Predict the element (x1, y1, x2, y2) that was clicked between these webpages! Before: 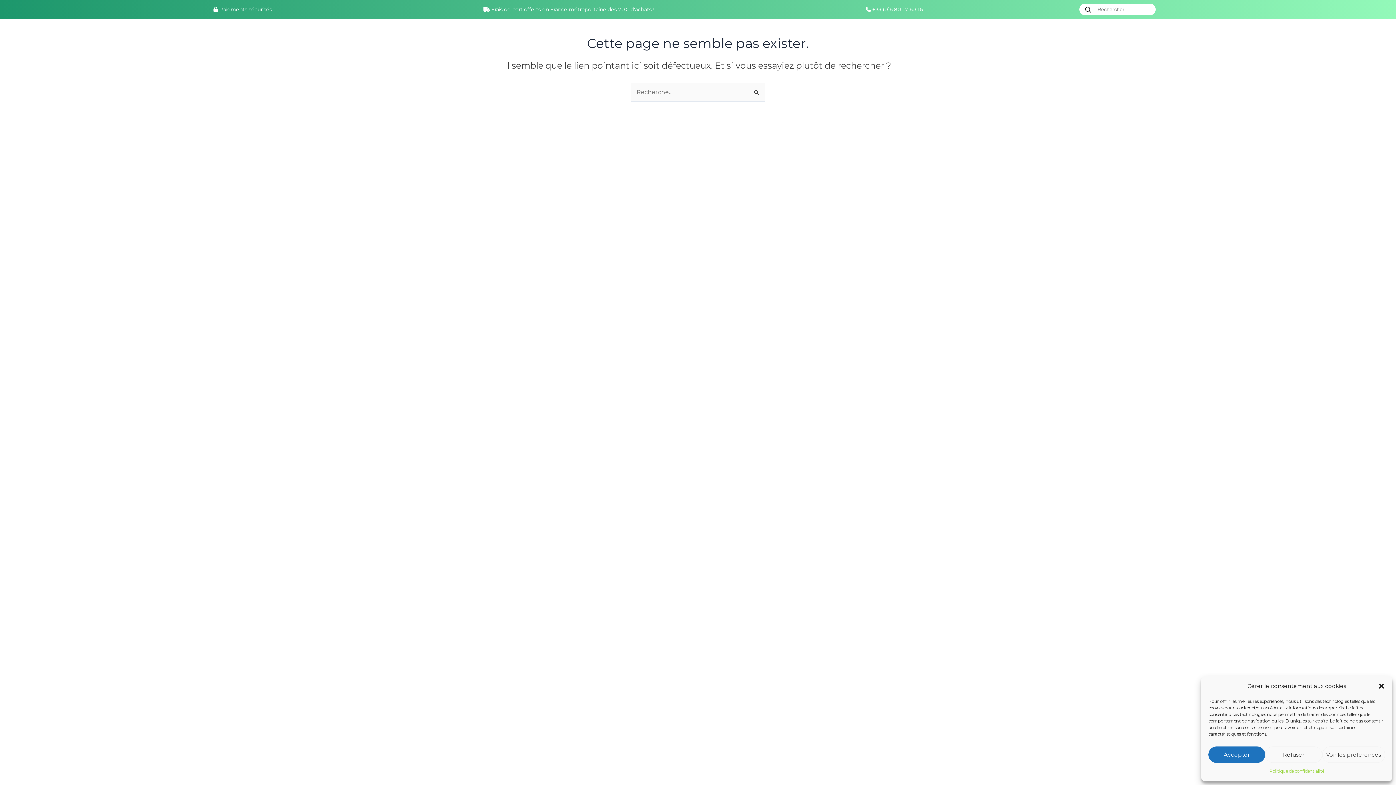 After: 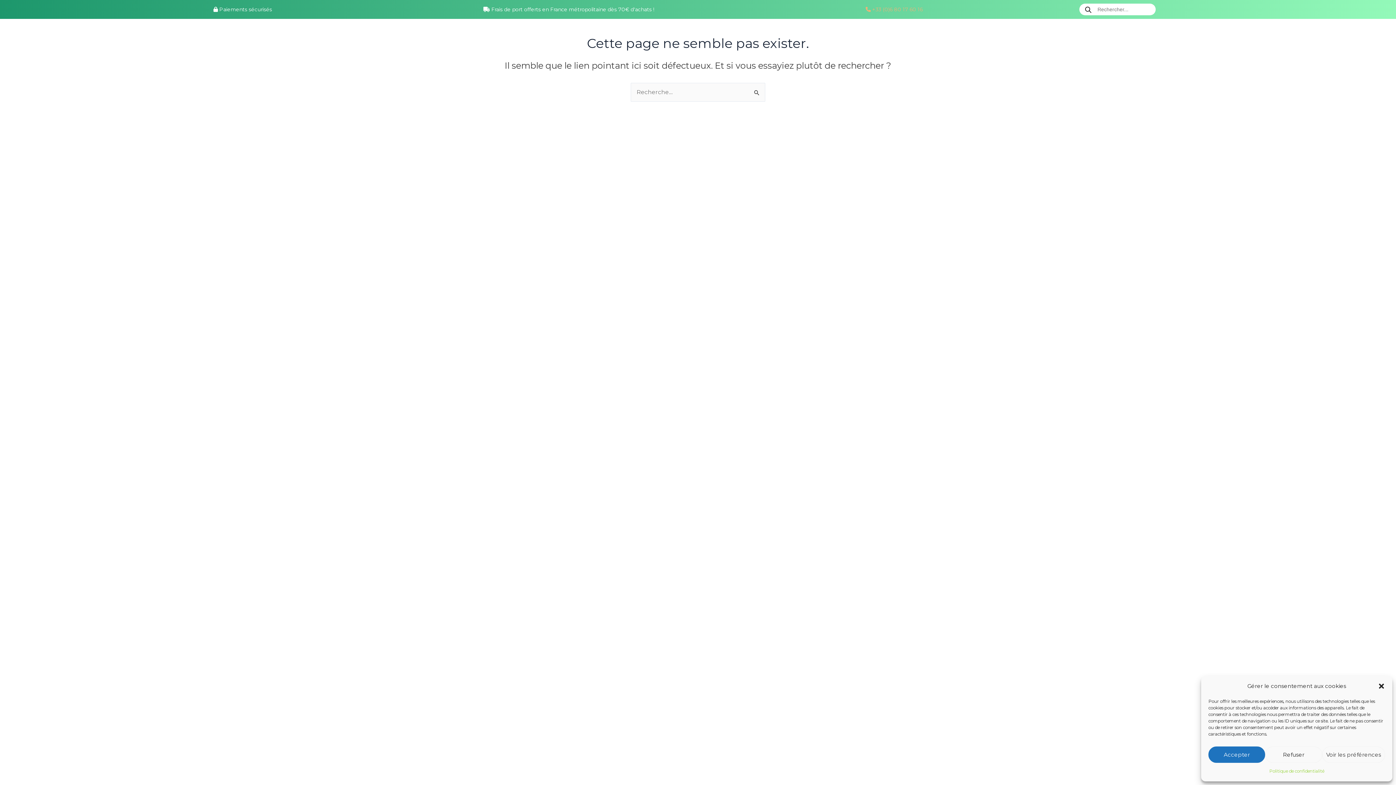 Action: bbox: (865, 6, 923, 12) label:  +33 (0)6 80 17 60 16